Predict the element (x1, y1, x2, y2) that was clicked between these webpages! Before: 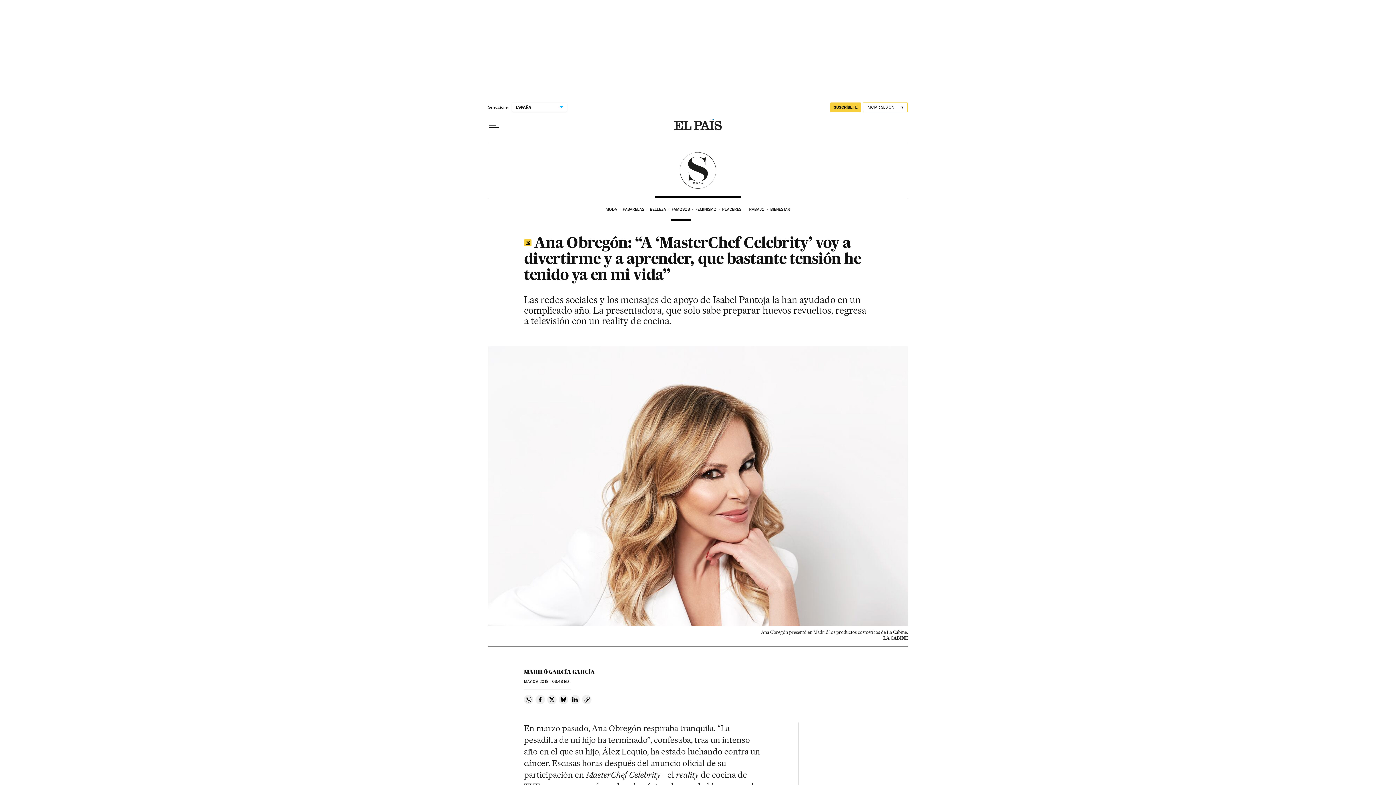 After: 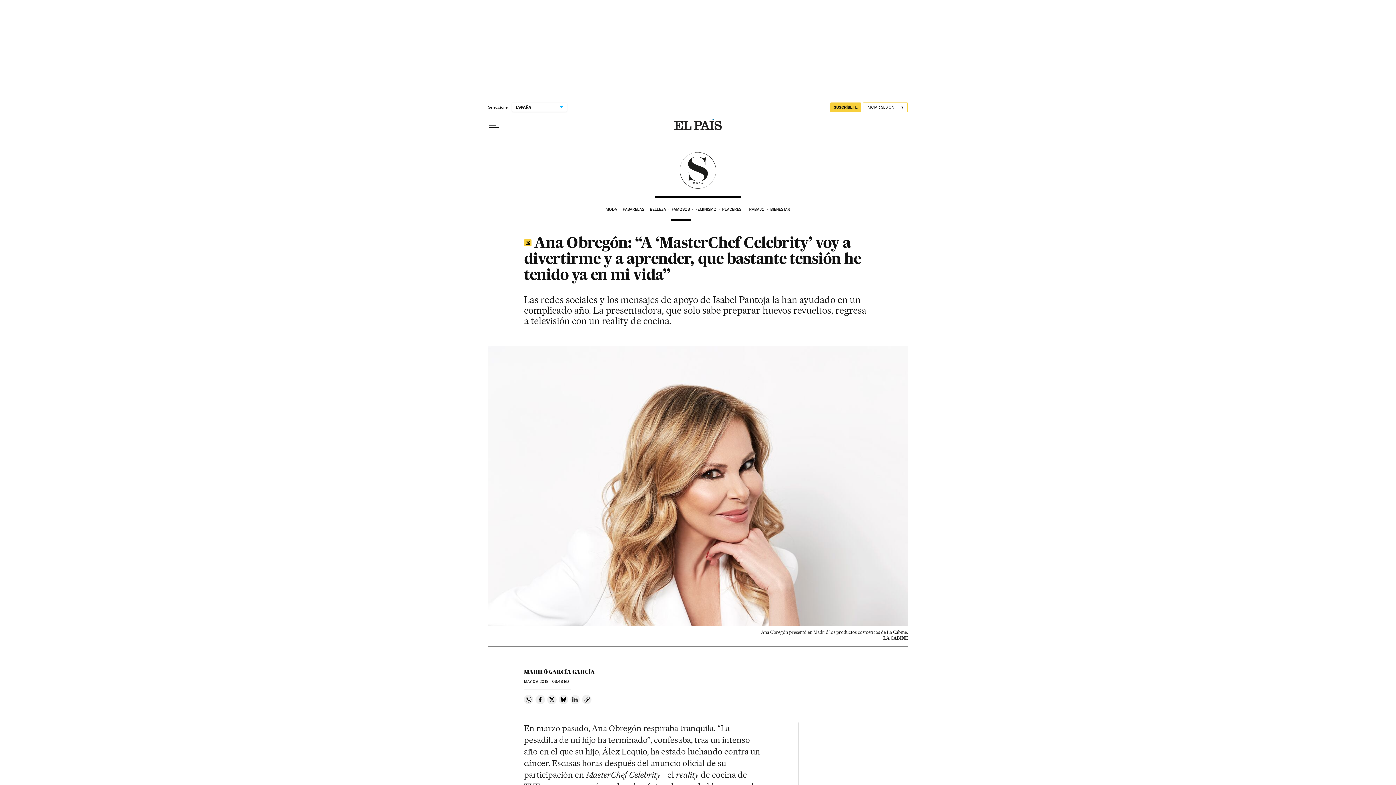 Action: label: Compartir en Linkedin bbox: (570, 695, 580, 704)